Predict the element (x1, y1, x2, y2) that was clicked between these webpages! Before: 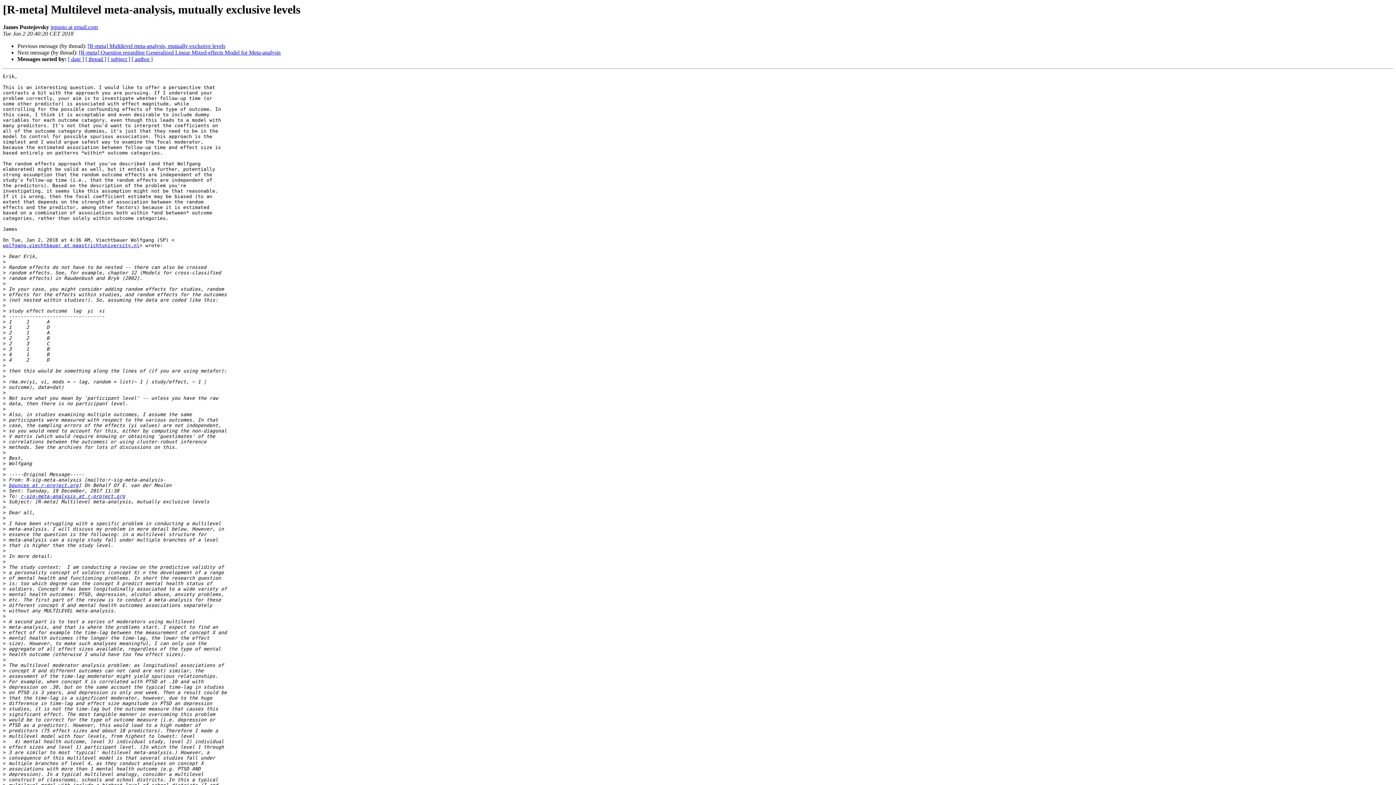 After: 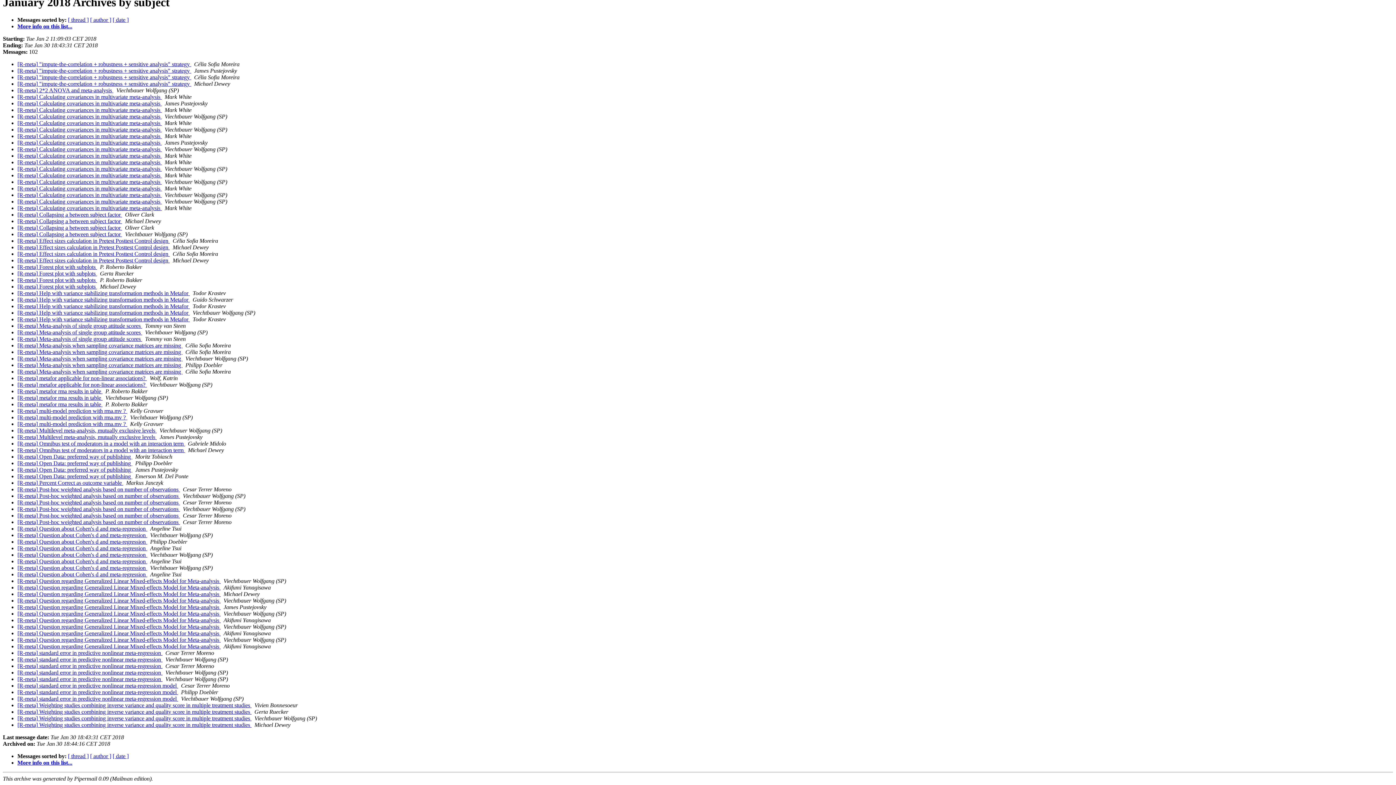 Action: label: [ subject ] bbox: (107, 56, 130, 62)